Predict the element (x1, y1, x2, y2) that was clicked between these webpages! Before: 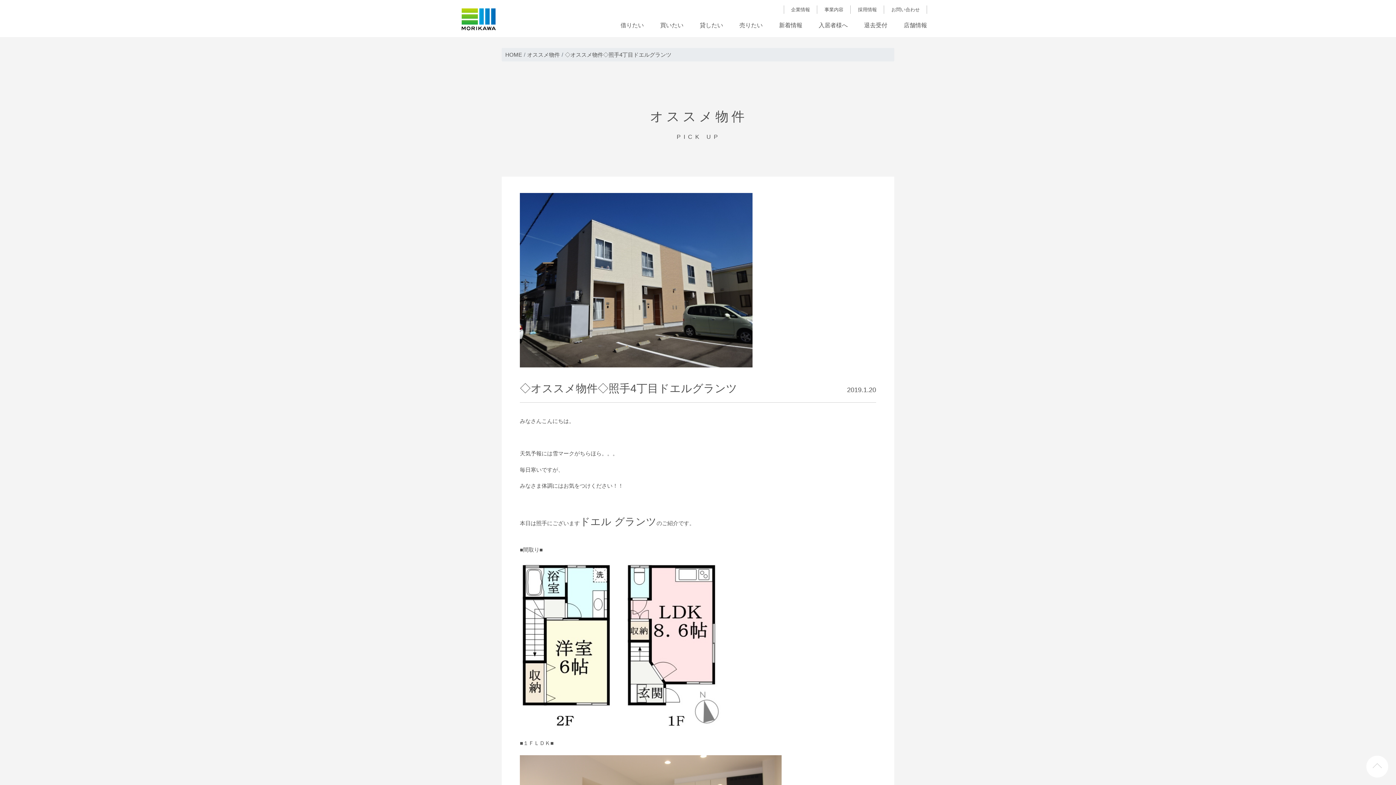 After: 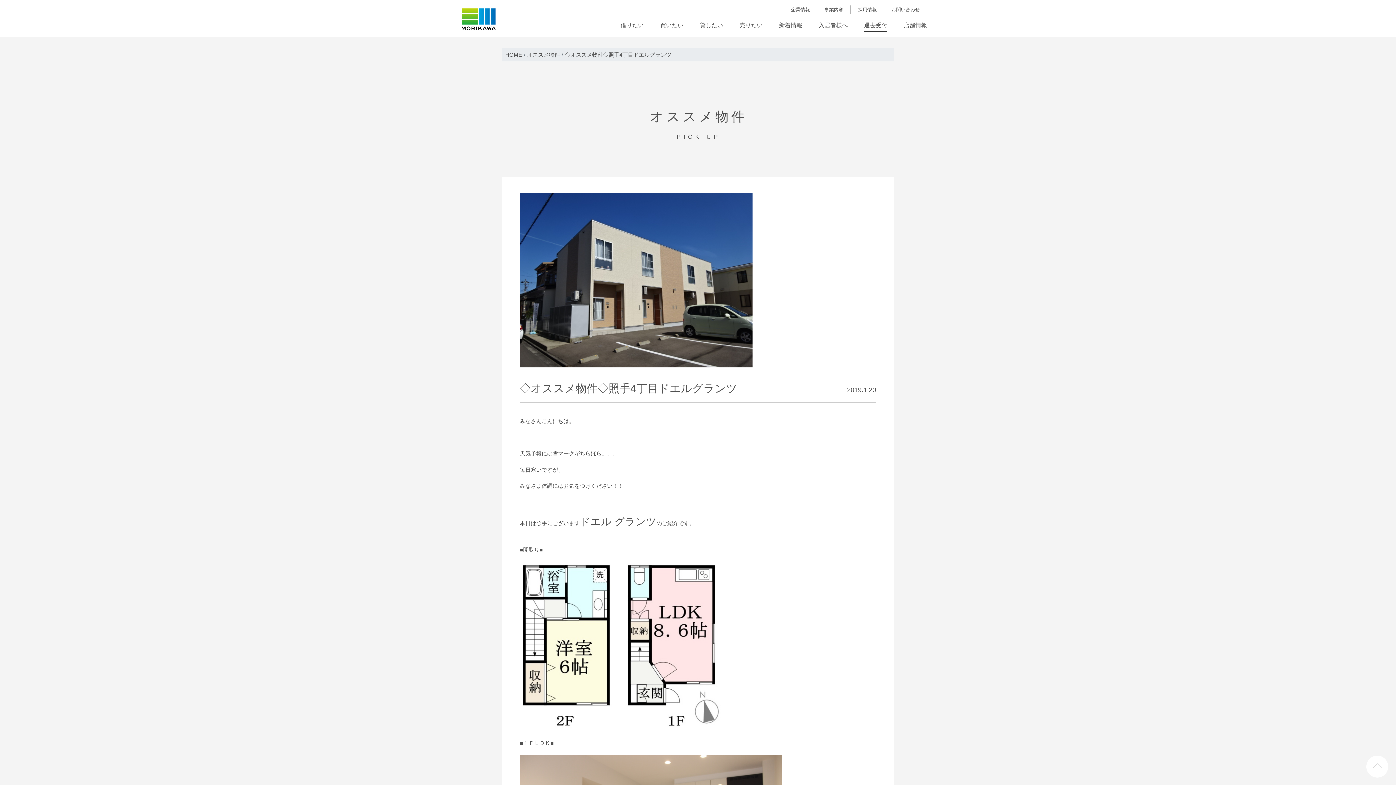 Action: label: 退去受付 bbox: (864, 21, 887, 37)